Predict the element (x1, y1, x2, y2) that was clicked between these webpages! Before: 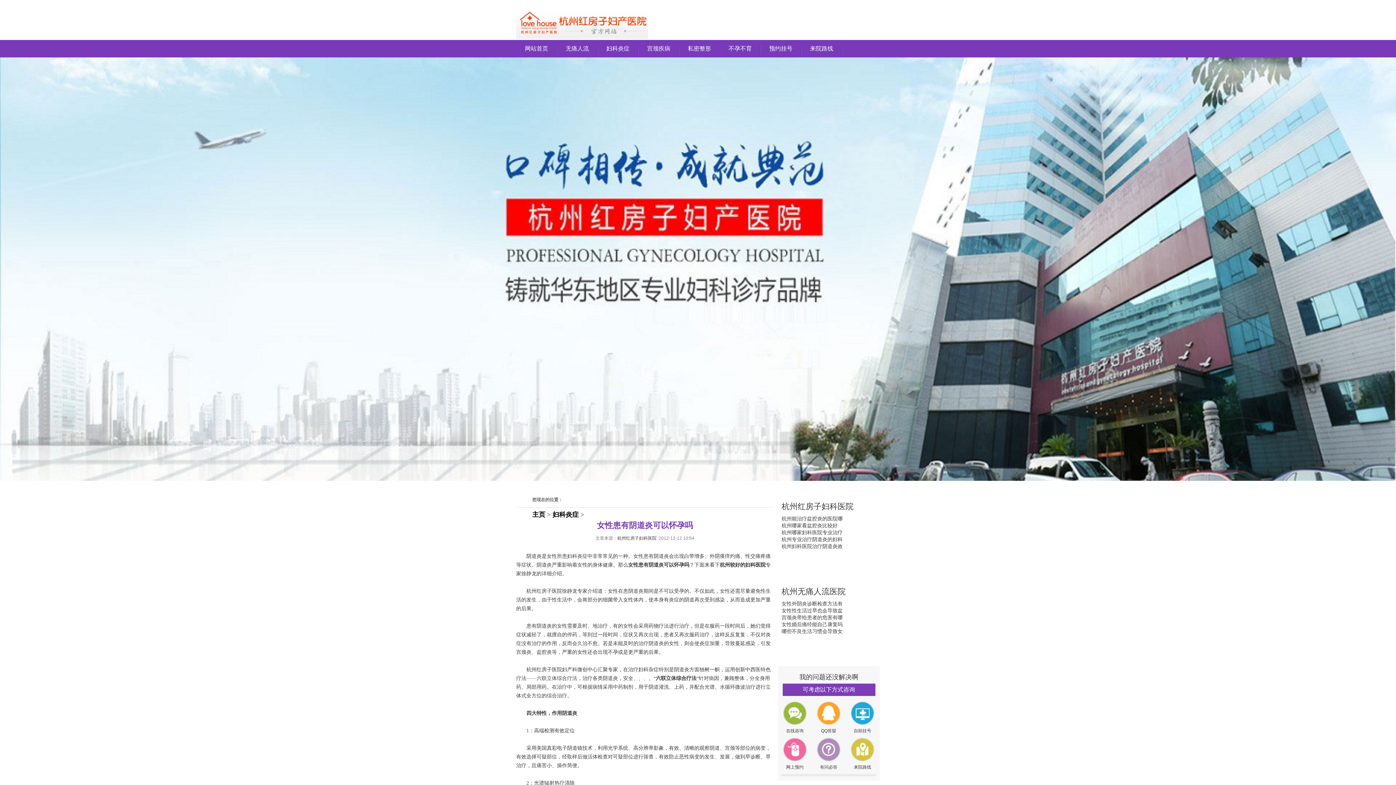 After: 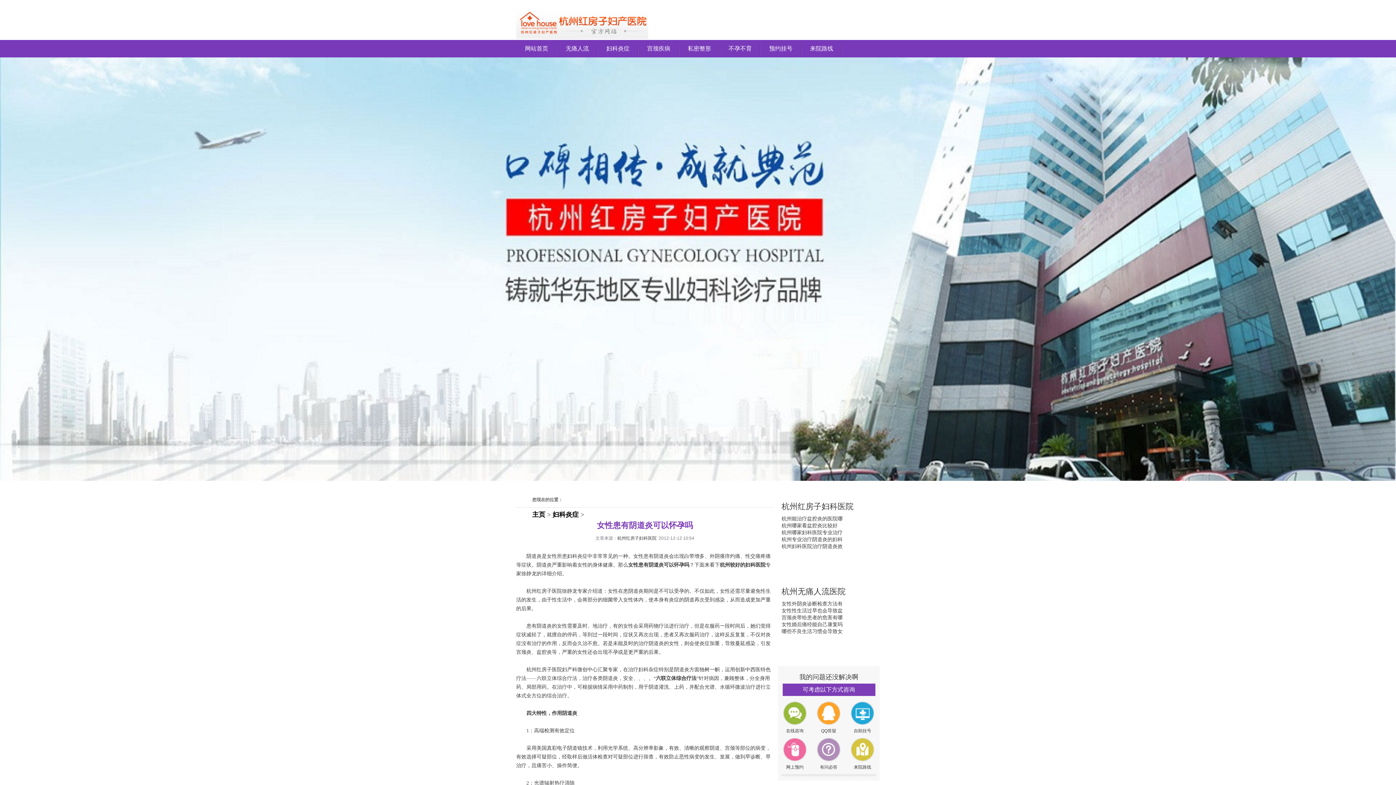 Action: bbox: (801, 40, 842, 57) label: 来院路线